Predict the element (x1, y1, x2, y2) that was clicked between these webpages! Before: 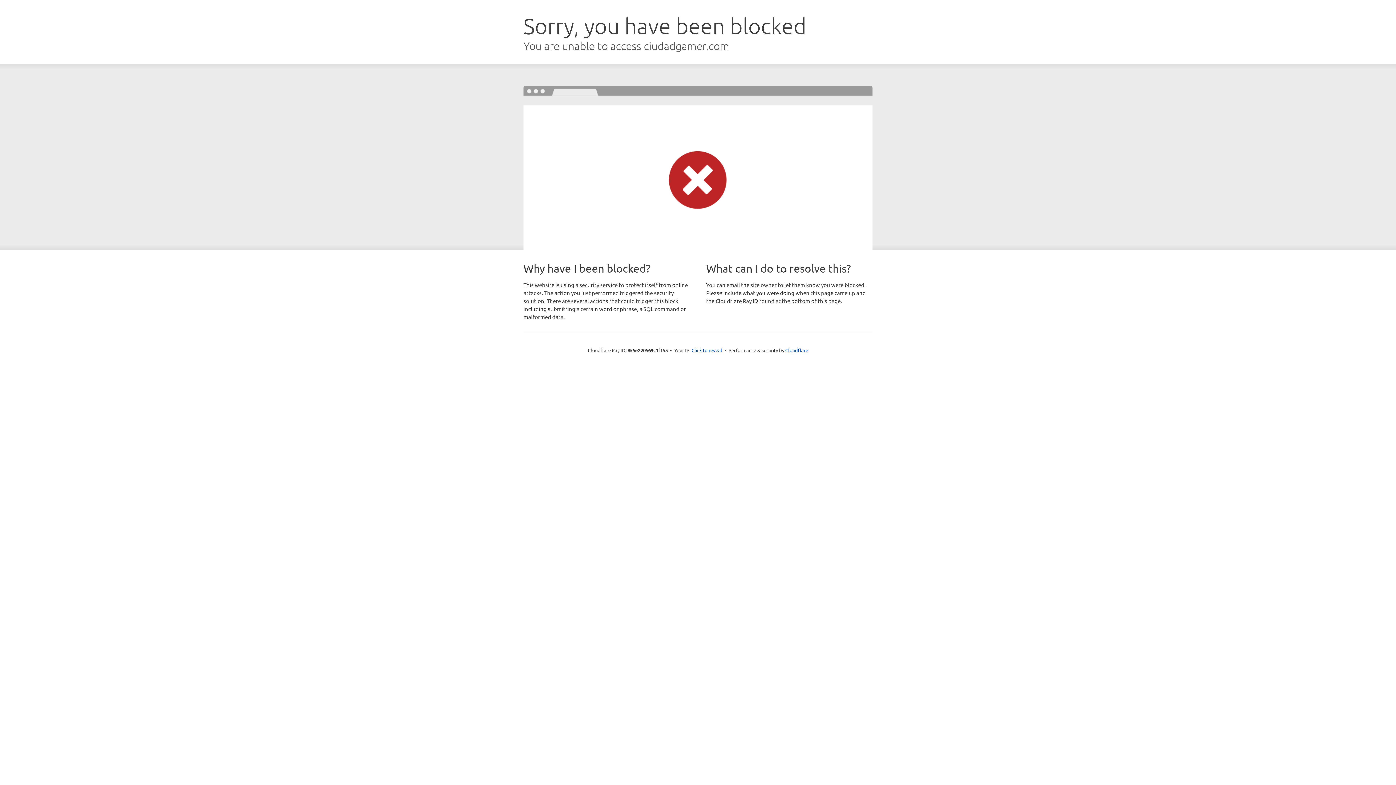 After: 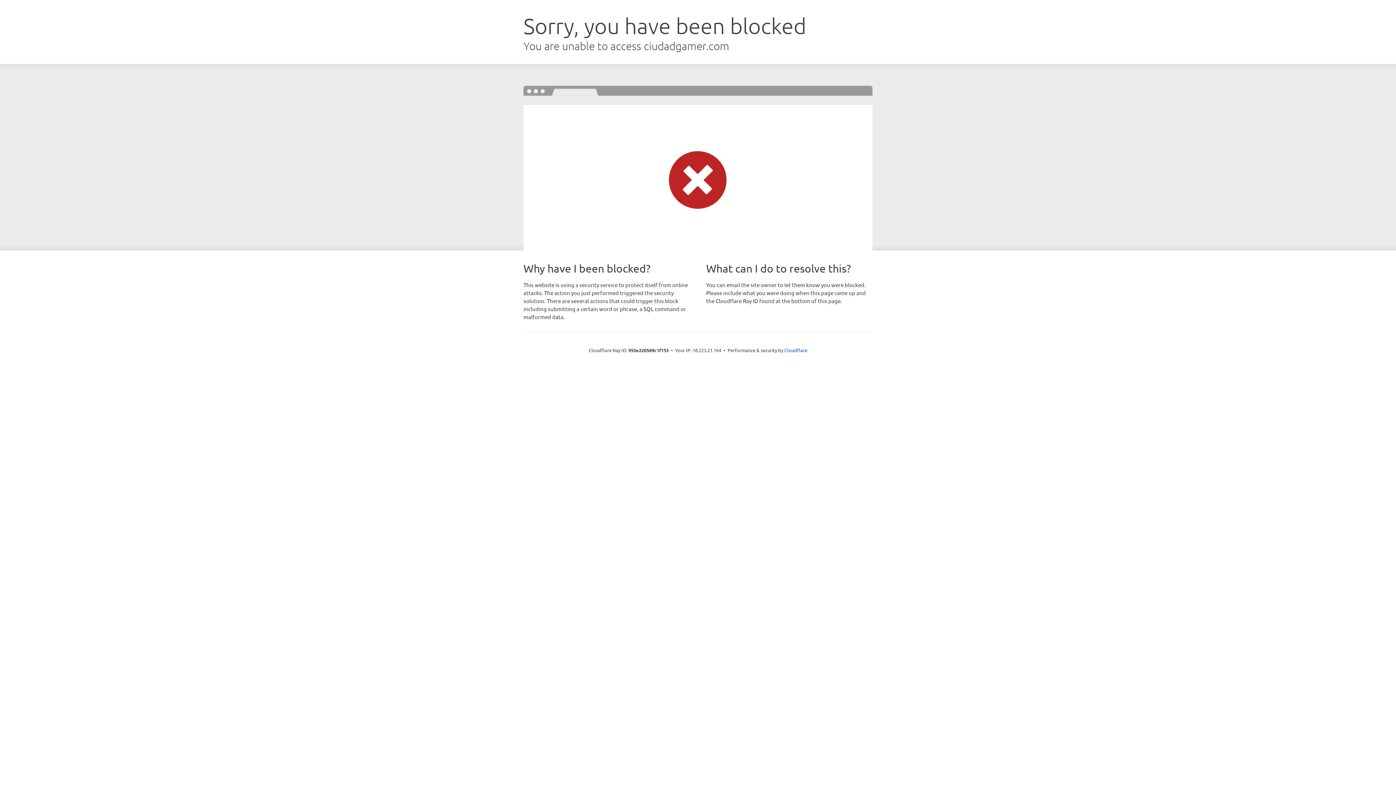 Action: bbox: (691, 346, 722, 353) label: Click to reveal